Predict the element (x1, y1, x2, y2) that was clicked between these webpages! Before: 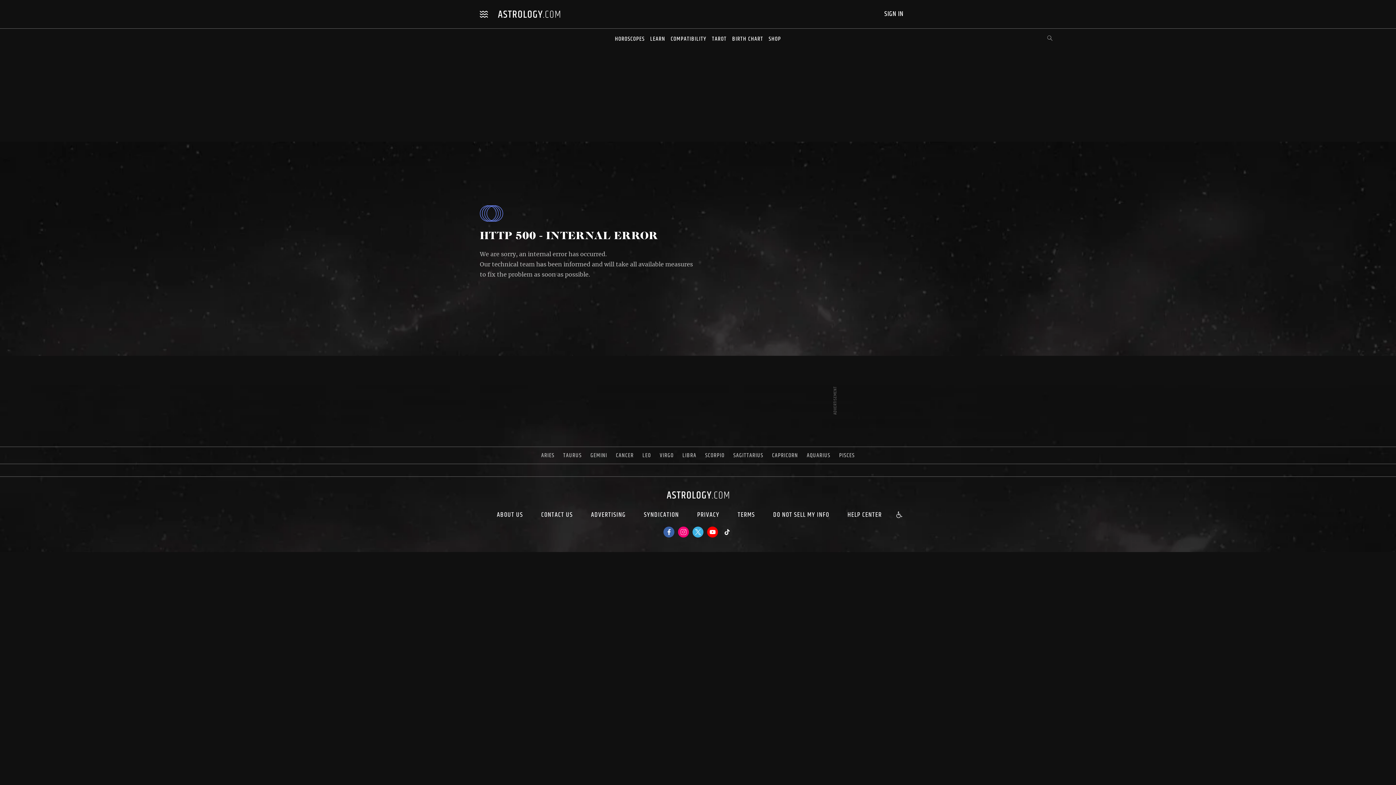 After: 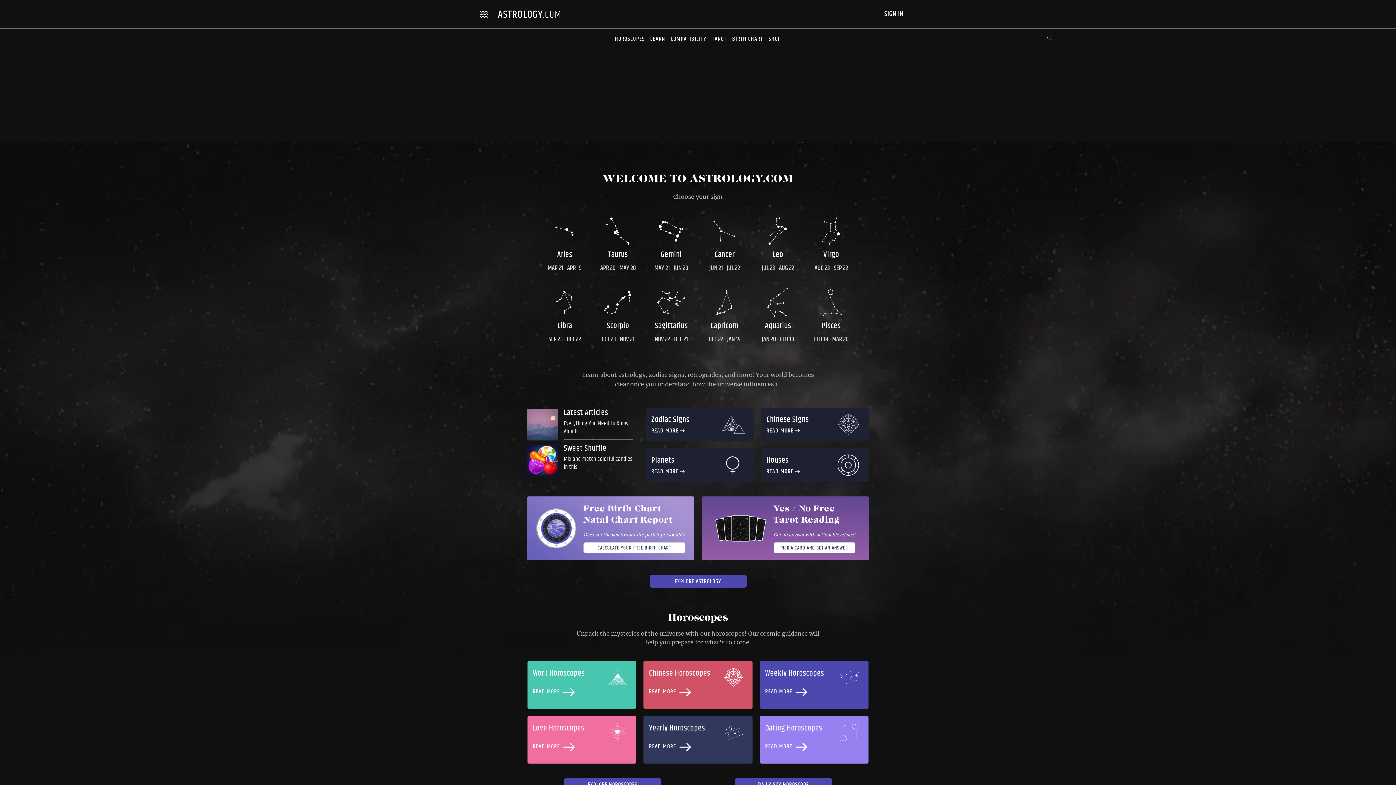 Action: bbox: (496, 10, 561, 17)